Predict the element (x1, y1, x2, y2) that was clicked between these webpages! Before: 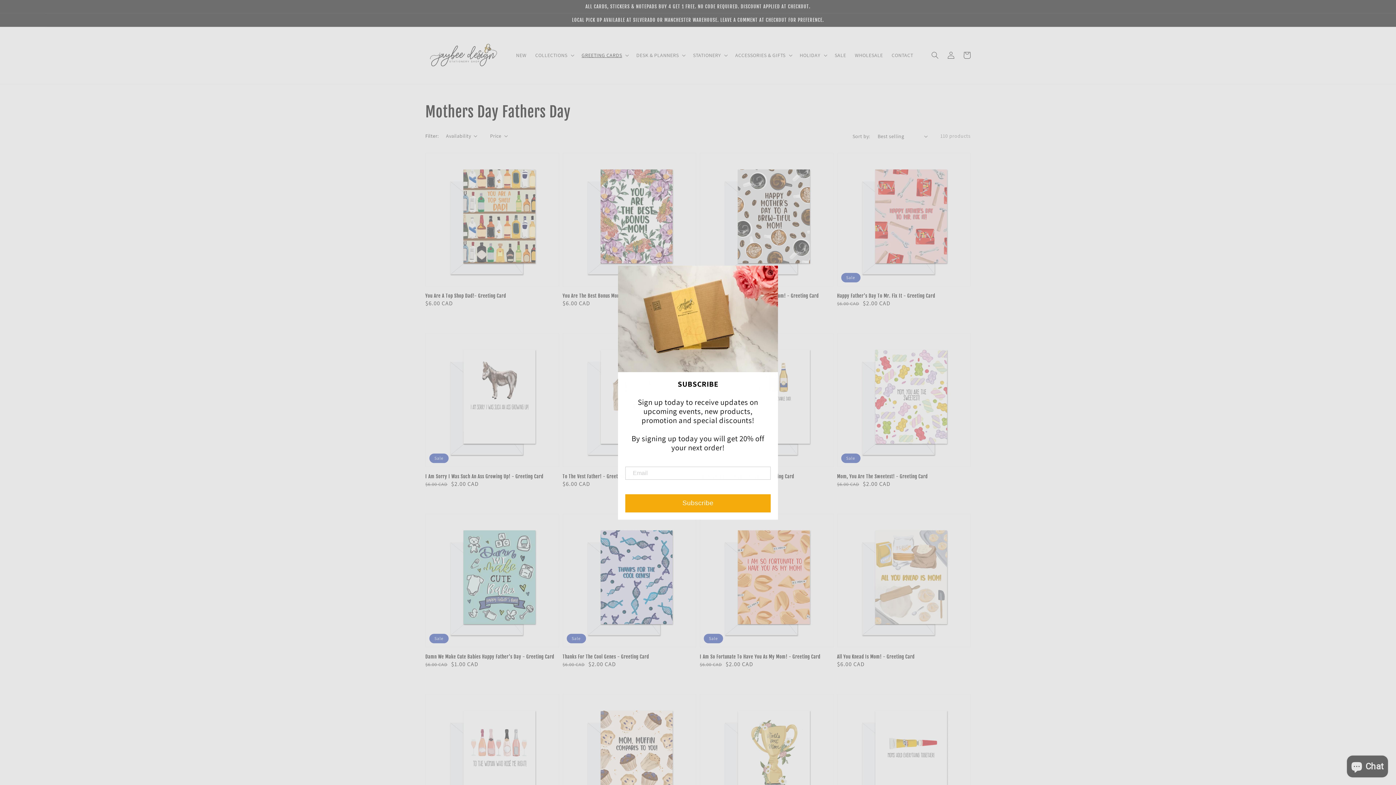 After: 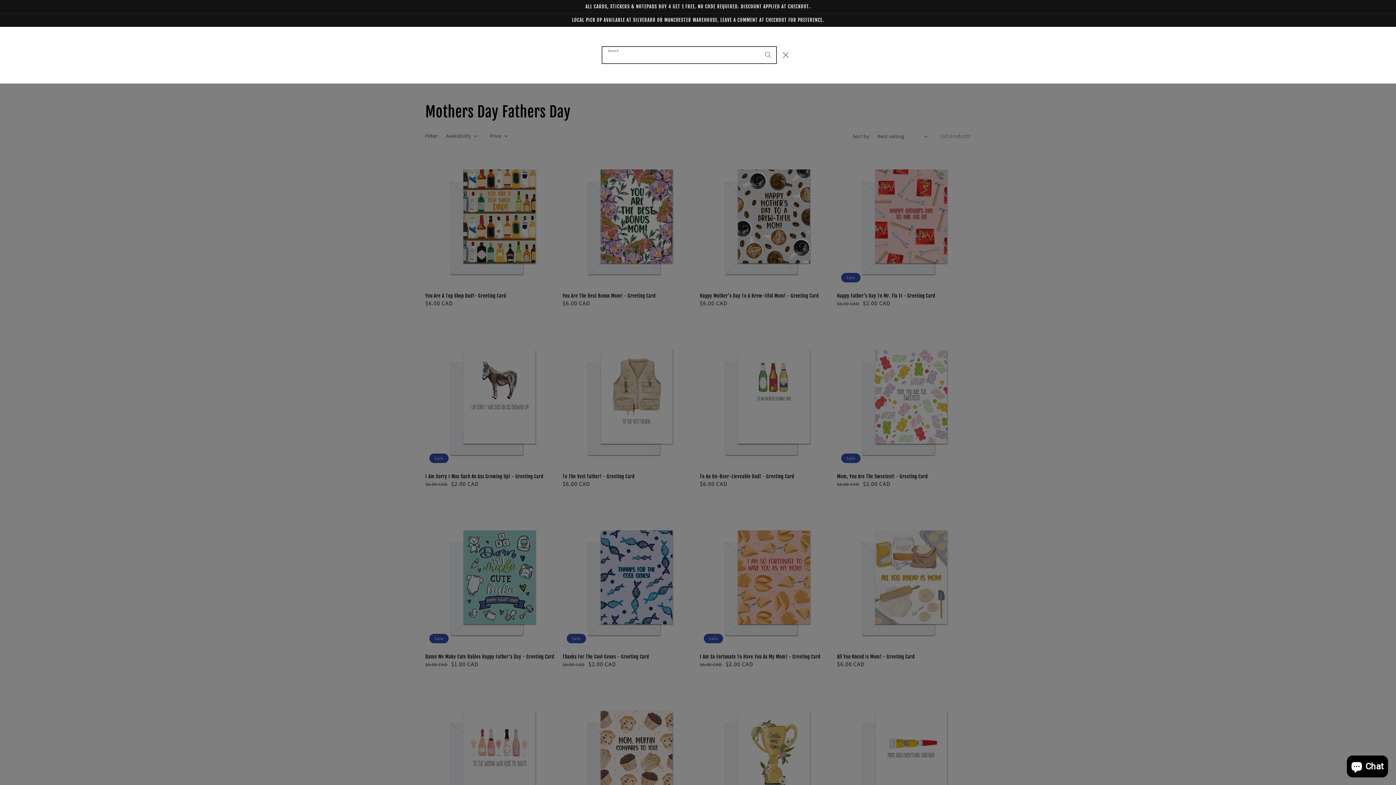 Action: label: Search bbox: (927, 47, 943, 63)